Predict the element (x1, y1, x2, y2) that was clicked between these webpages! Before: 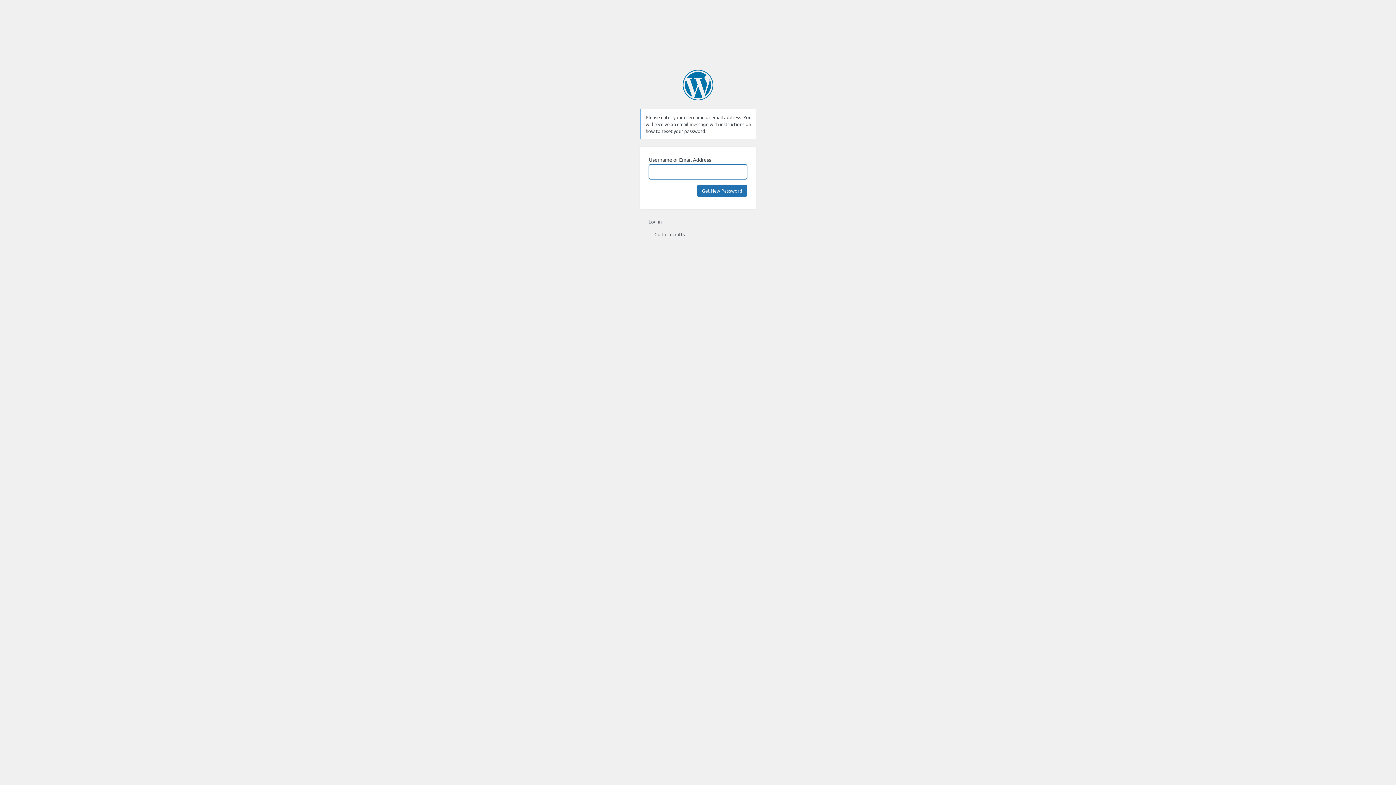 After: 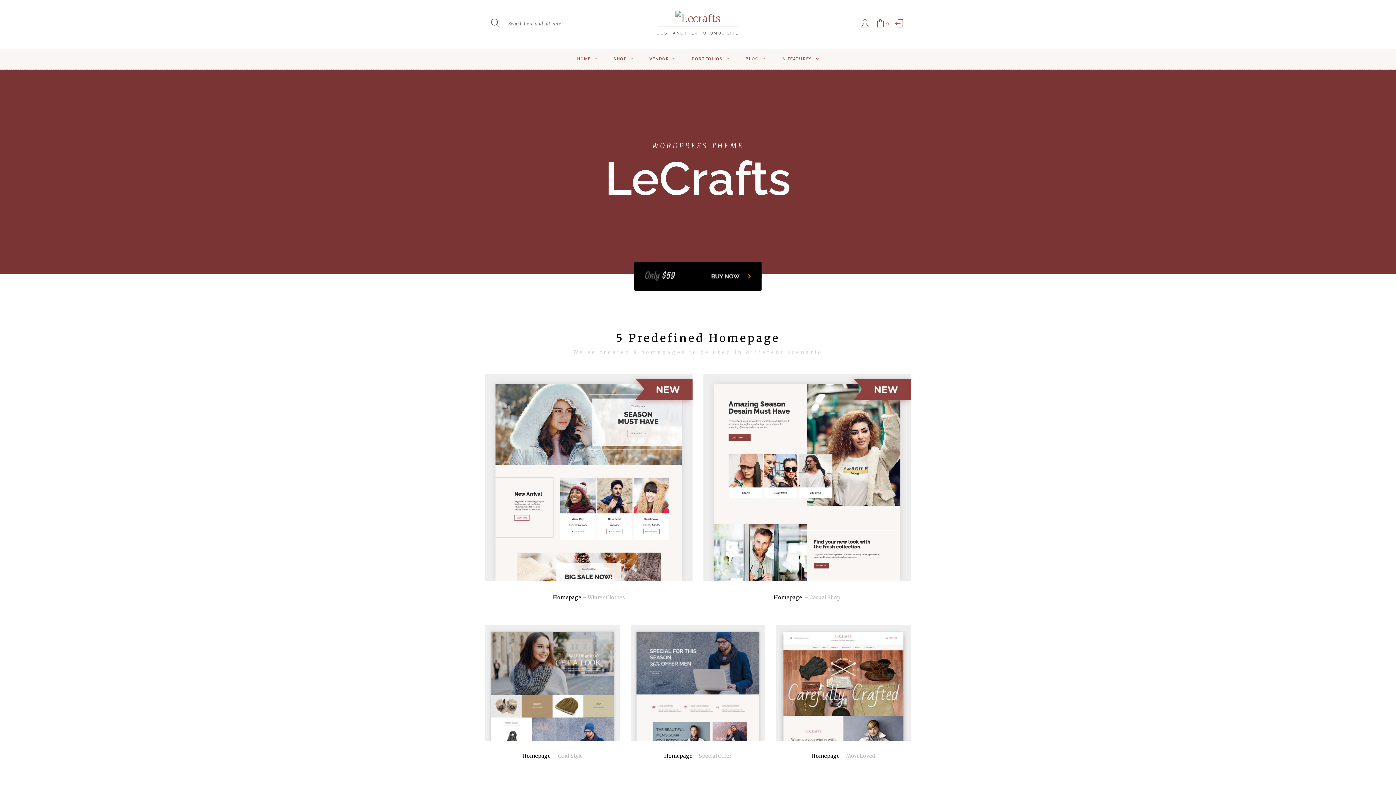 Action: label: ← Go to Lecrafts bbox: (648, 231, 685, 237)